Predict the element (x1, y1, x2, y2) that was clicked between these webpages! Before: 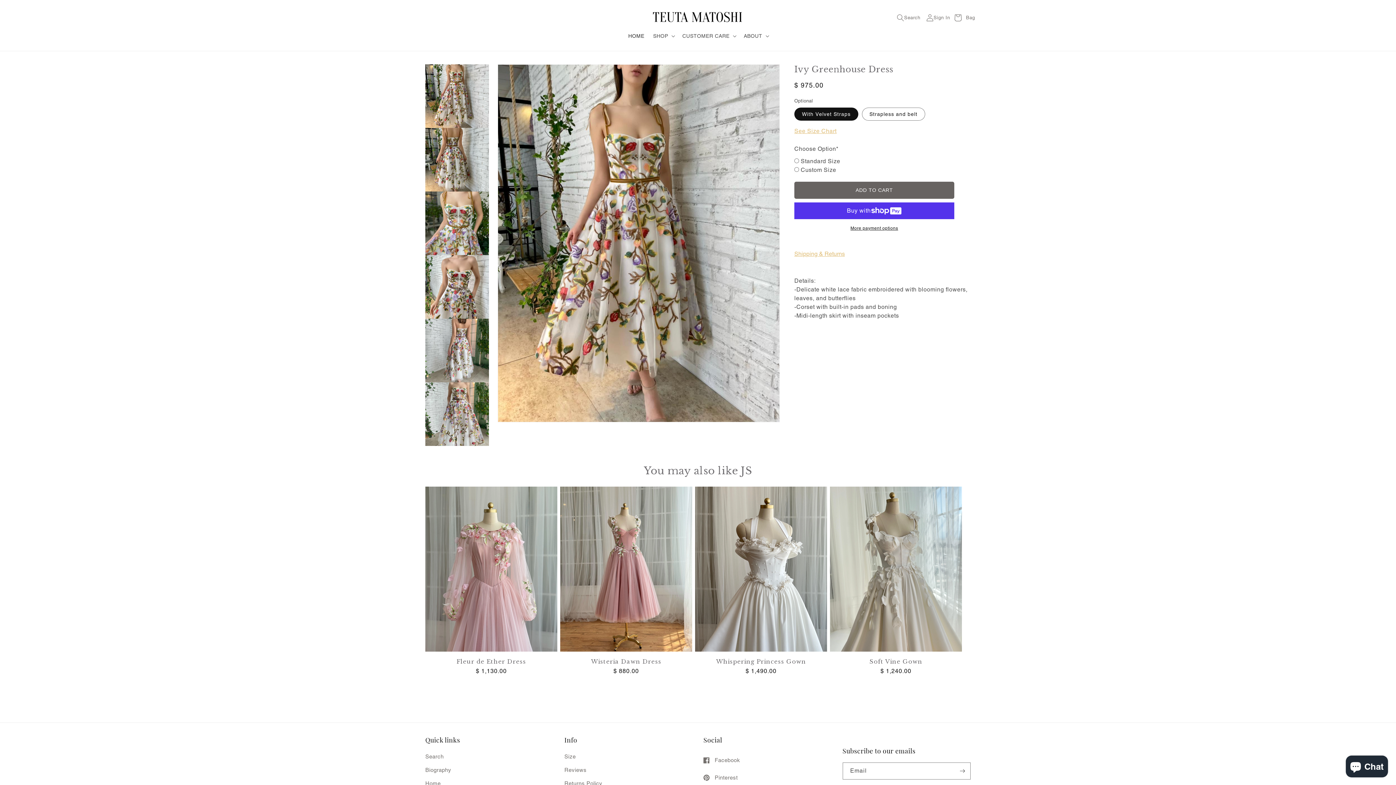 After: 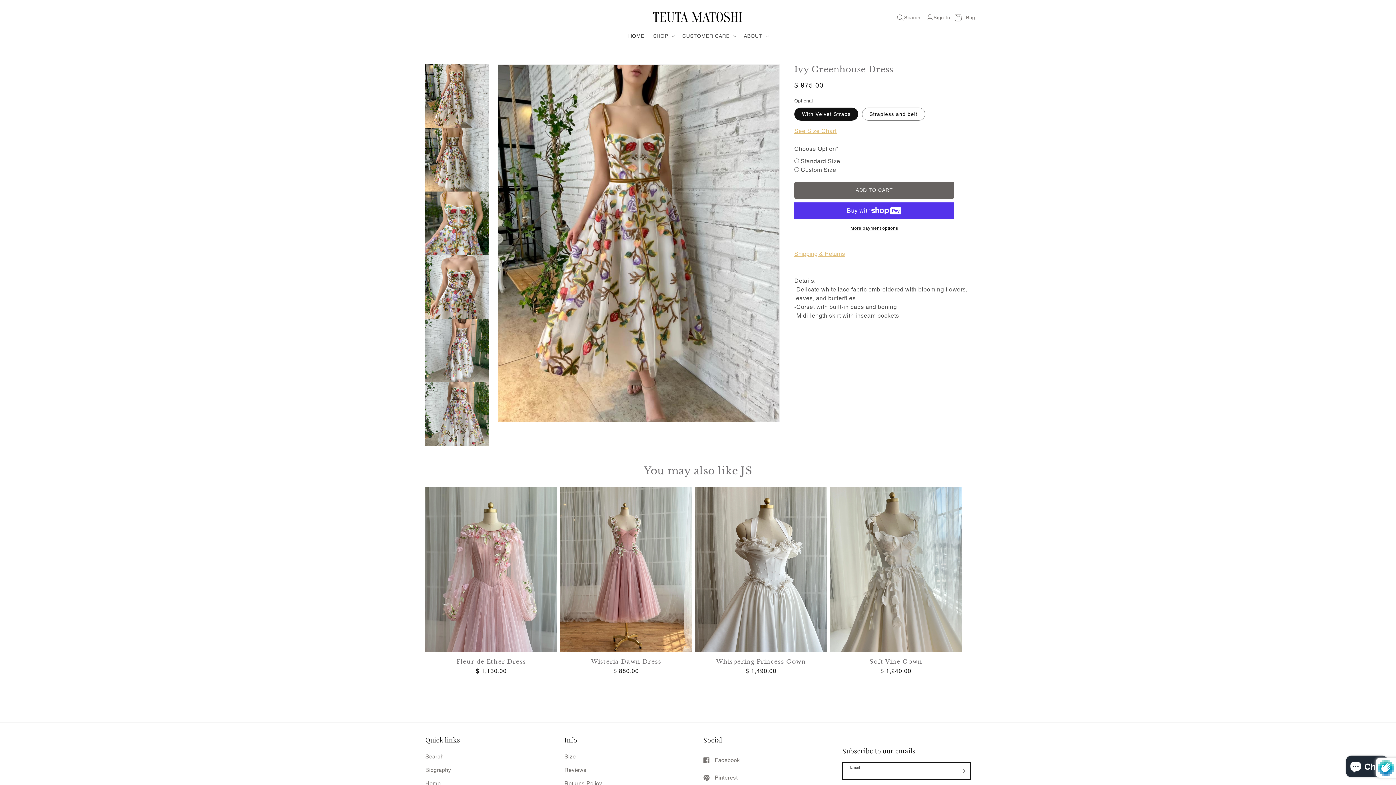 Action: label: Subscribe bbox: (954, 762, 970, 779)